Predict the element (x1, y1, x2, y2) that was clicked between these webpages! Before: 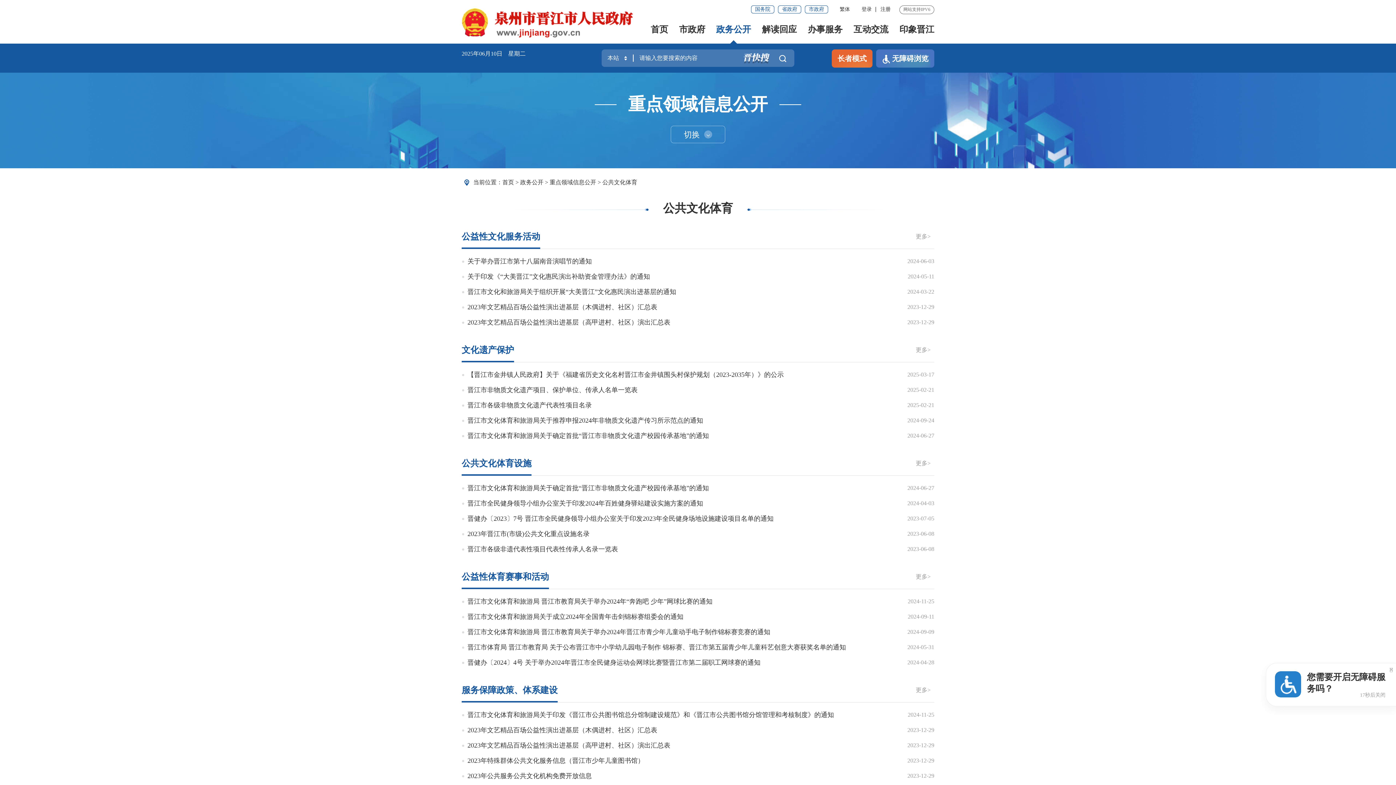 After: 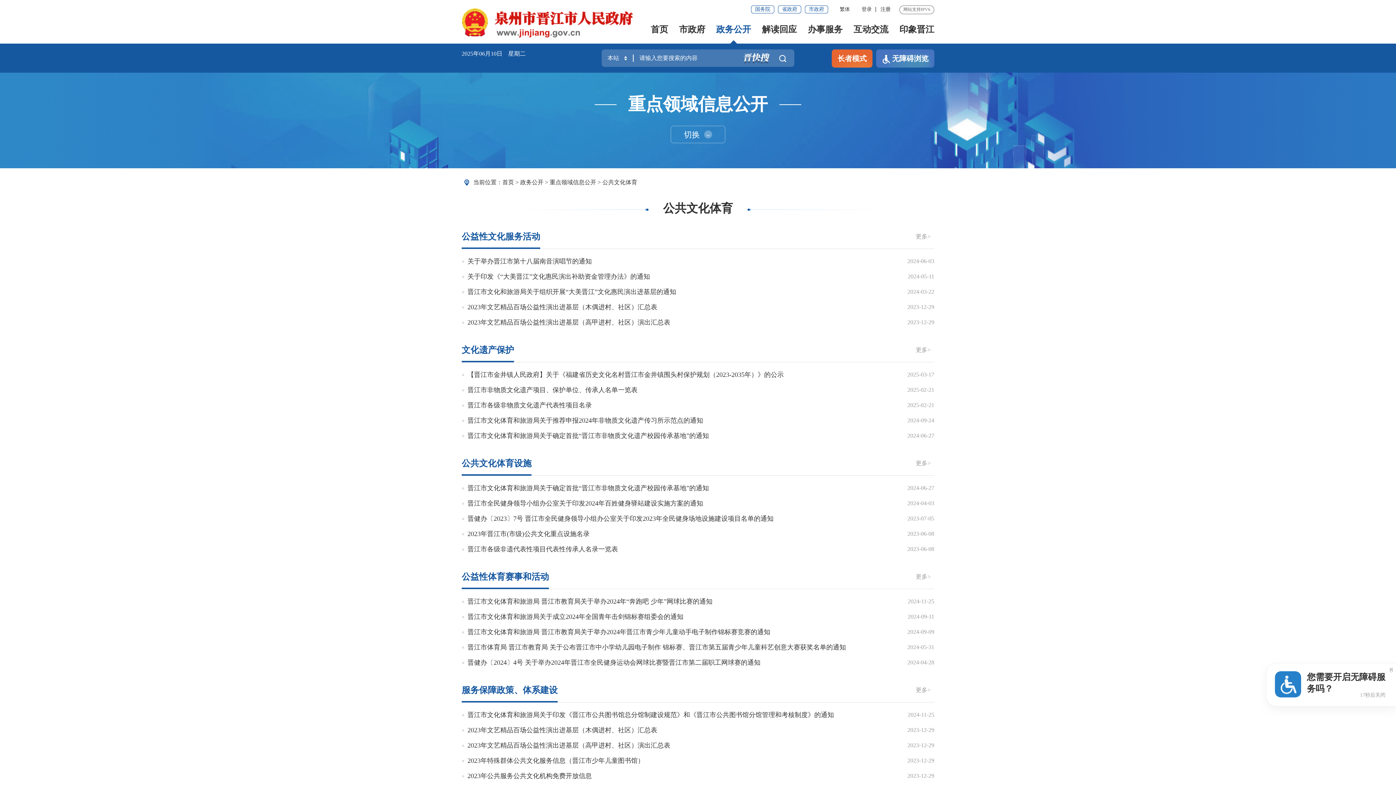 Action: bbox: (602, 179, 637, 185) label: 公共文化体育